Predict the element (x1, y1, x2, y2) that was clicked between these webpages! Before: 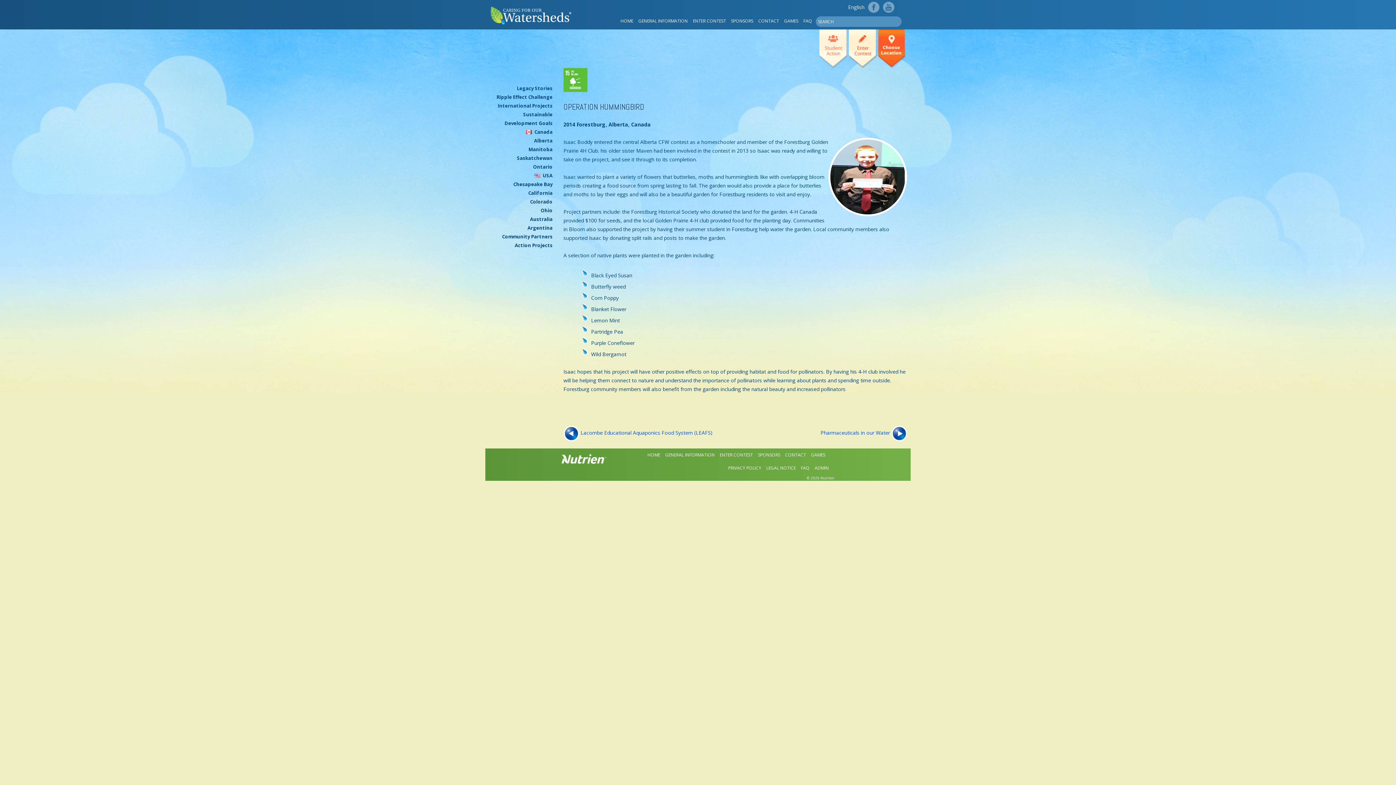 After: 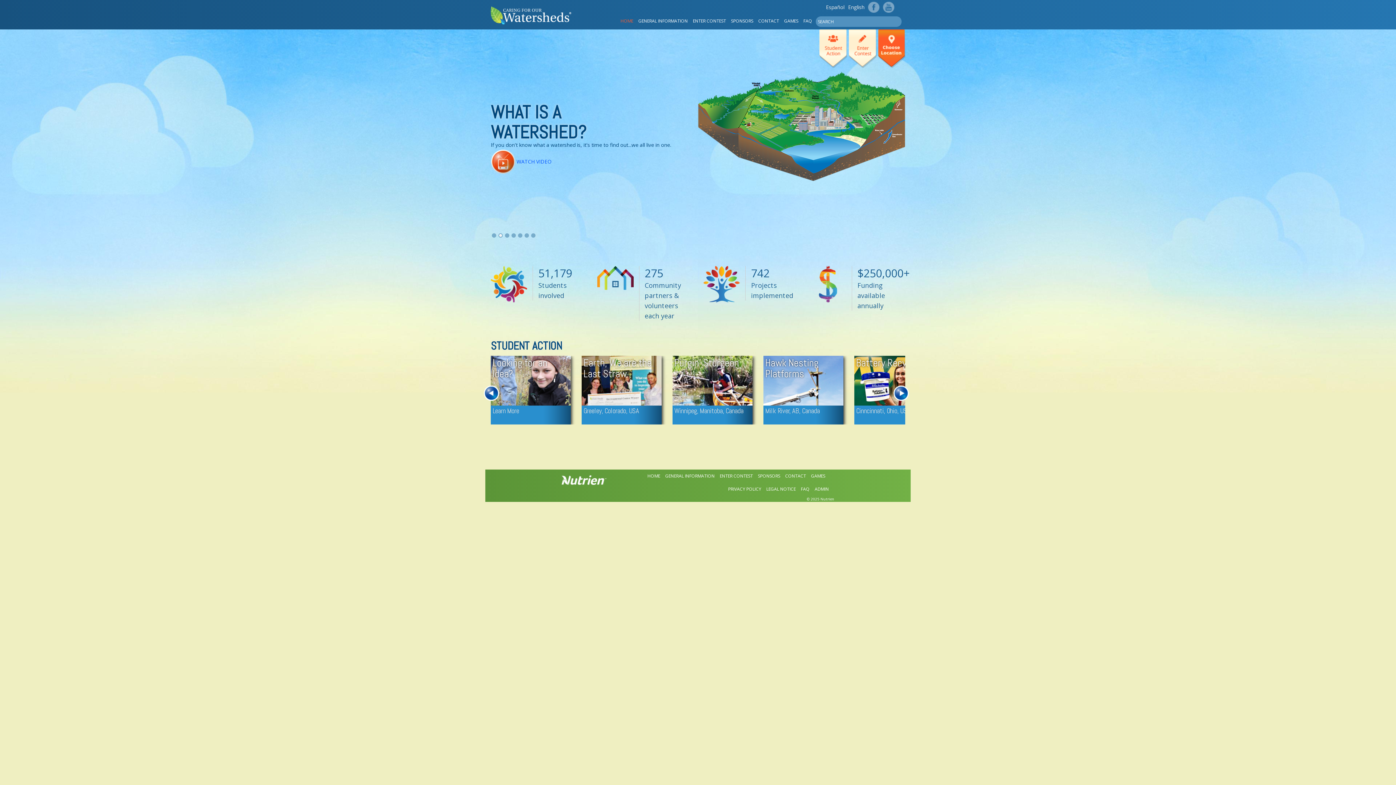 Action: bbox: (561, 453, 606, 460)